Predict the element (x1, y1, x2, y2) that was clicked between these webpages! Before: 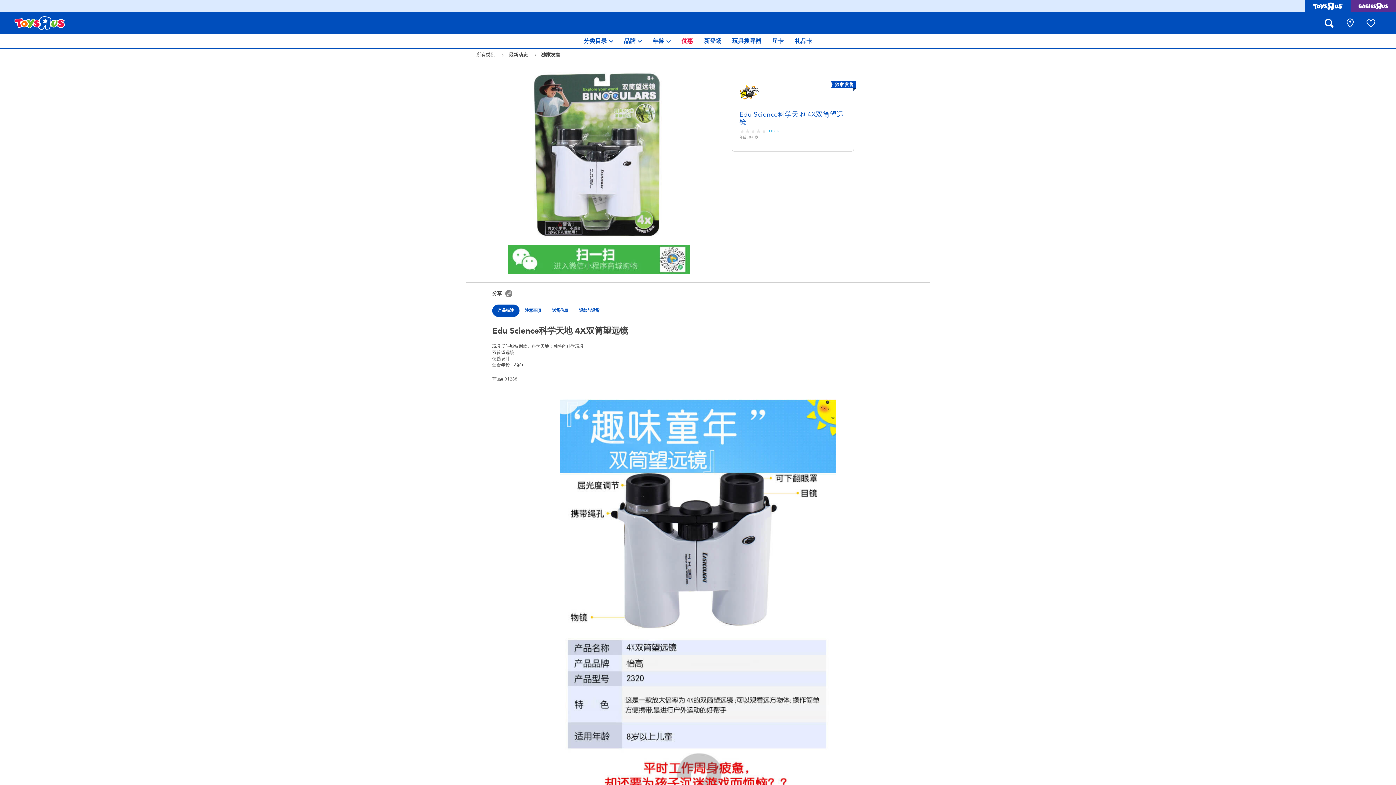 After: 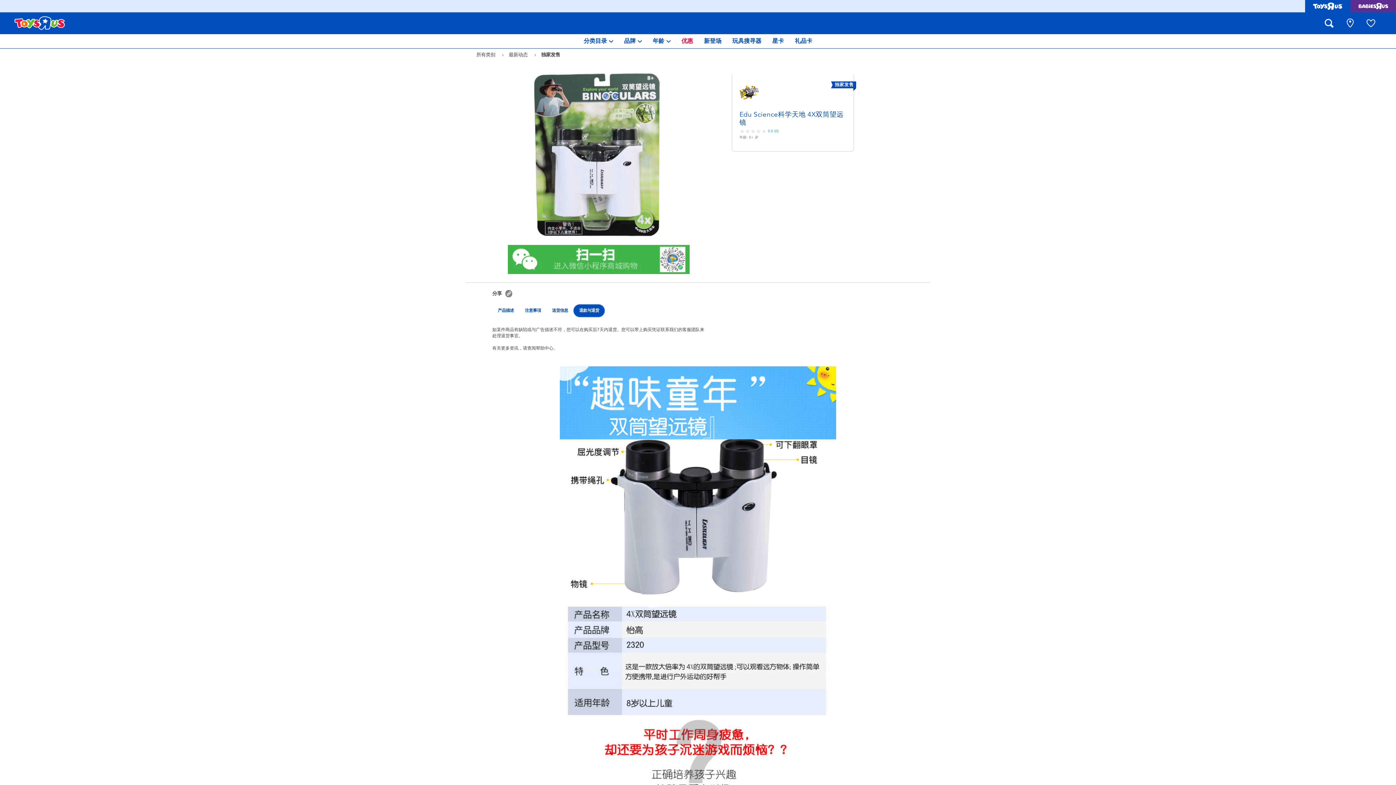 Action: label: 退款与退货 bbox: (573, 304, 604, 317)